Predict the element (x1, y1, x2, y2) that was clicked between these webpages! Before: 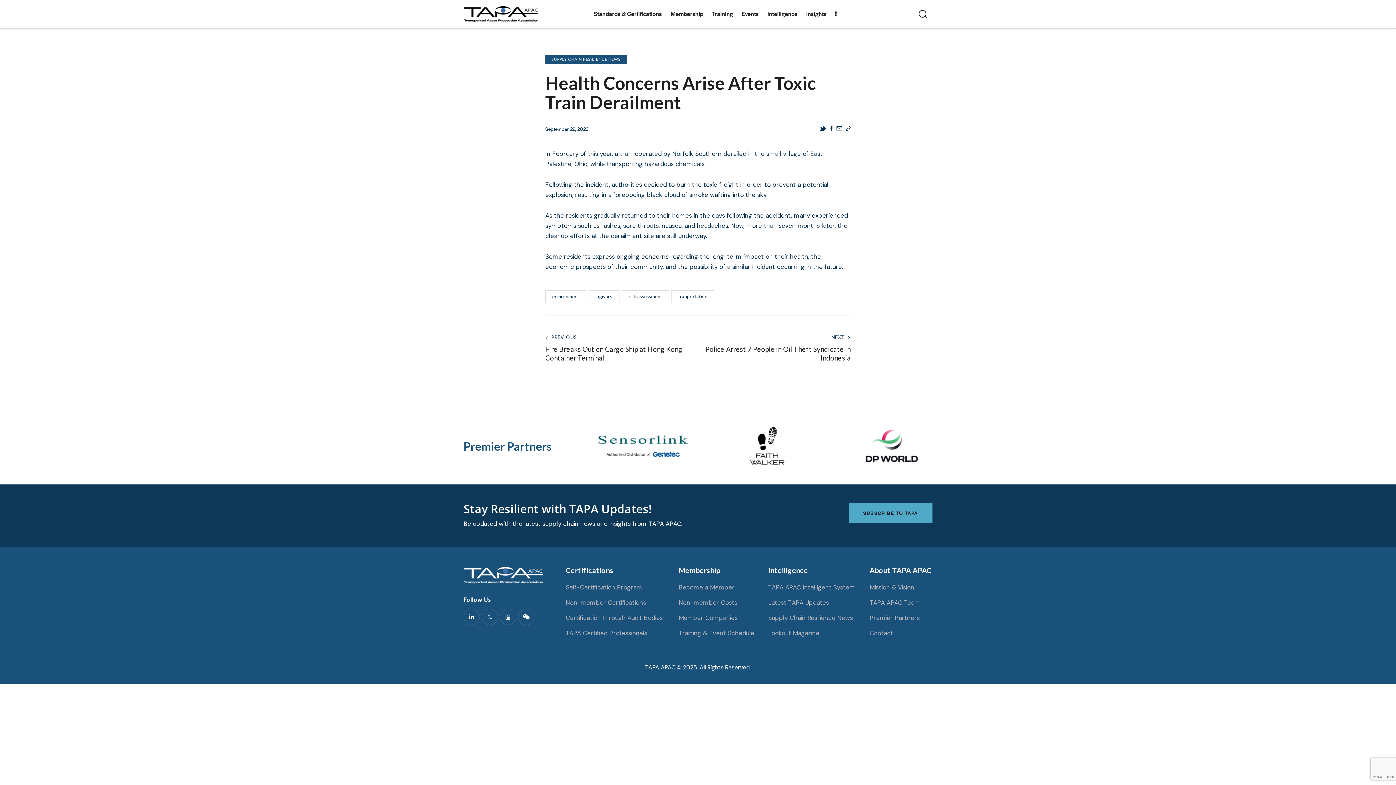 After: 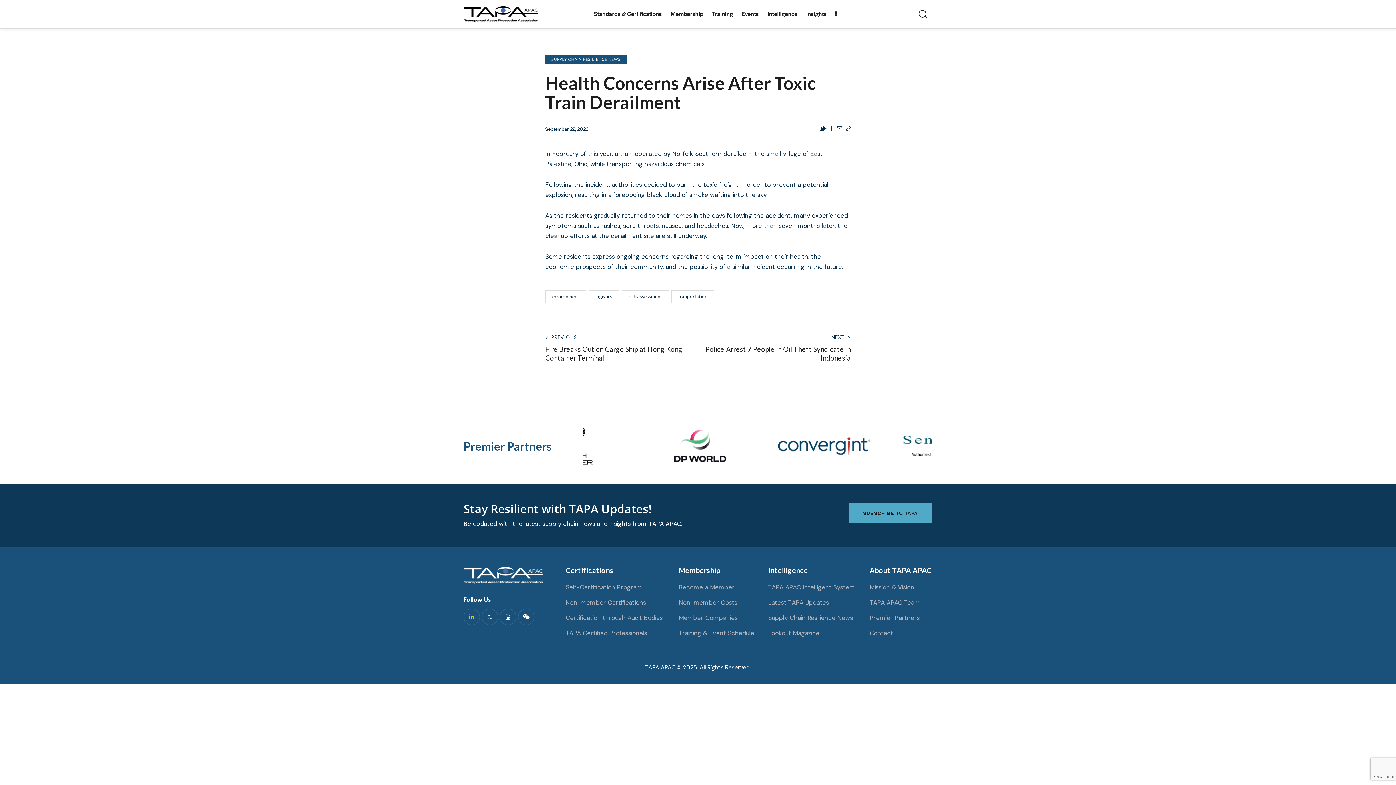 Action: bbox: (463, 609, 480, 625)